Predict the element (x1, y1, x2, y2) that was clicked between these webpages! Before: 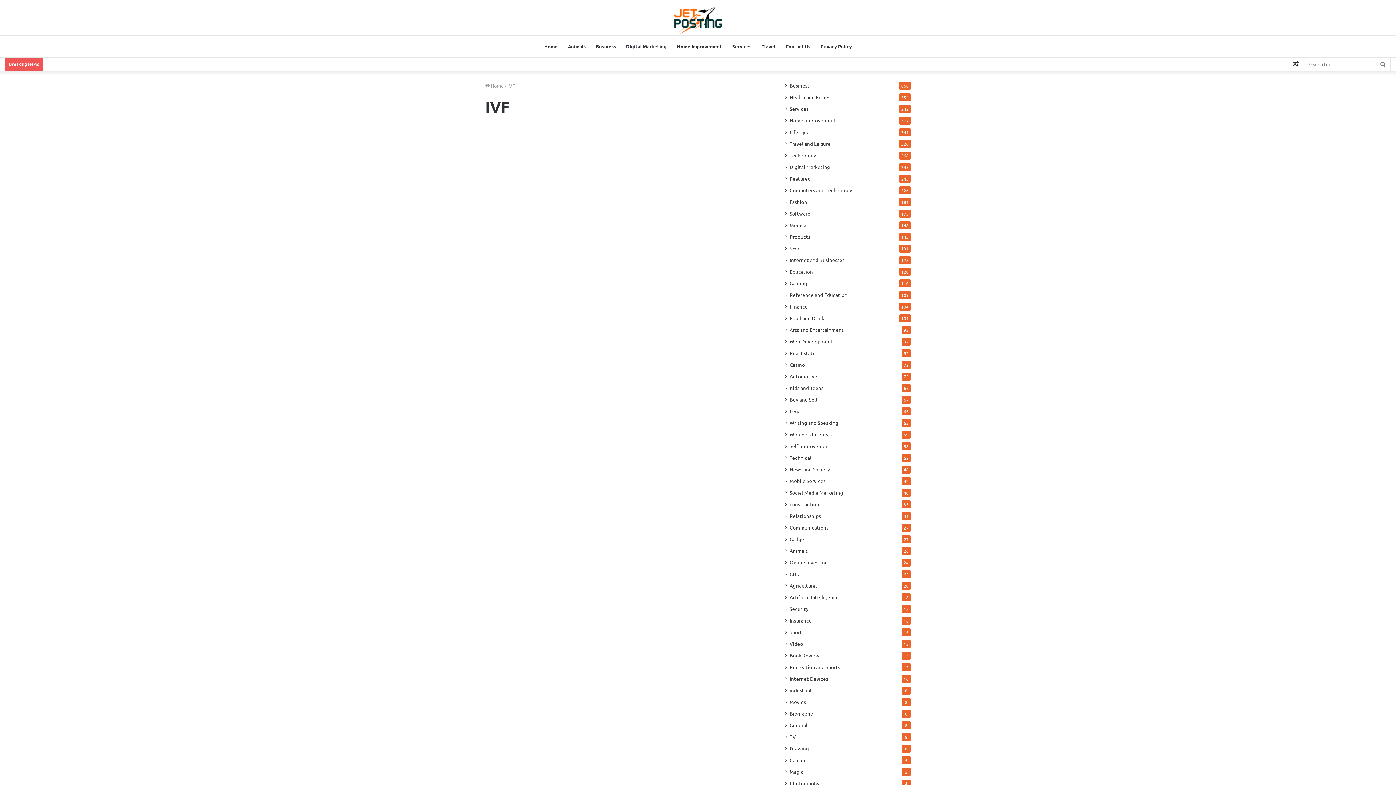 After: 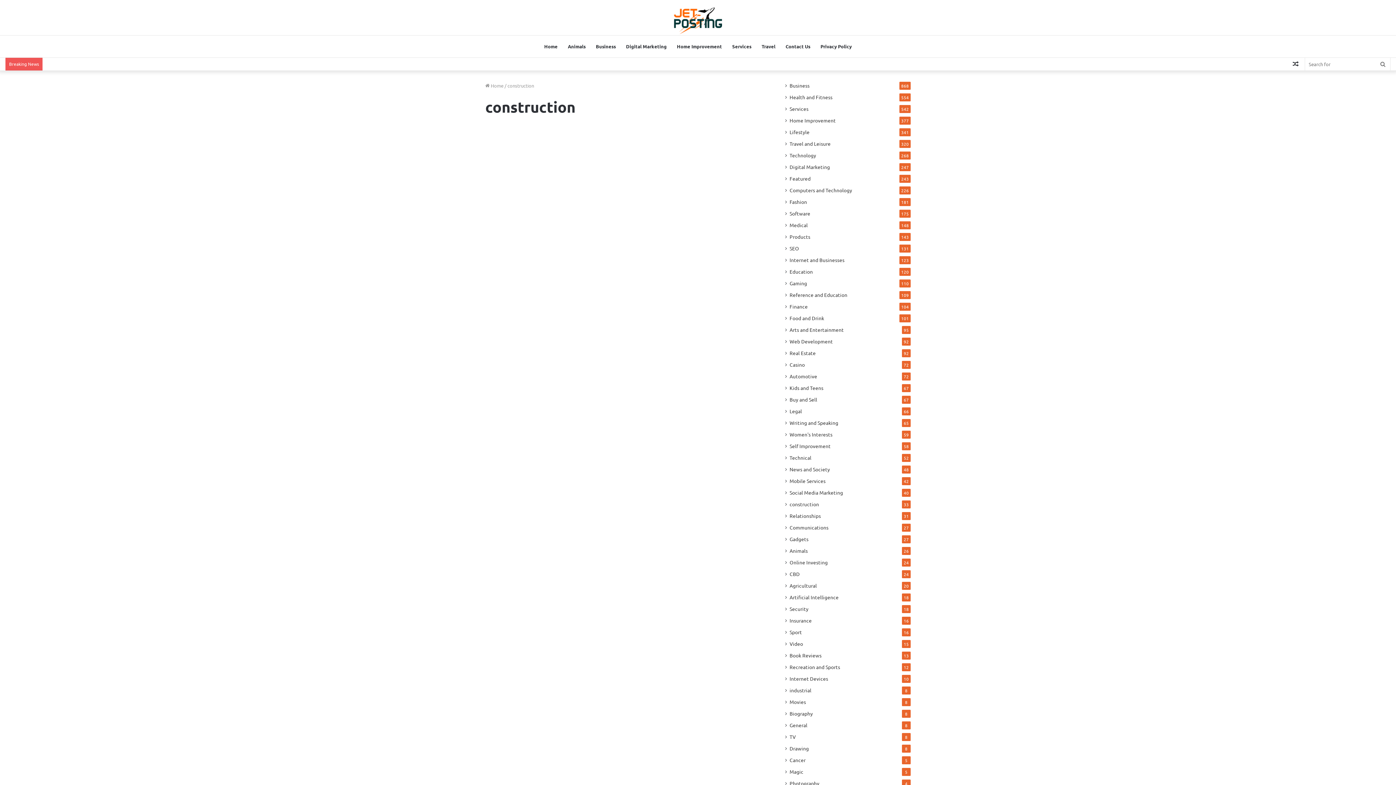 Action: label: construction bbox: (789, 500, 819, 508)